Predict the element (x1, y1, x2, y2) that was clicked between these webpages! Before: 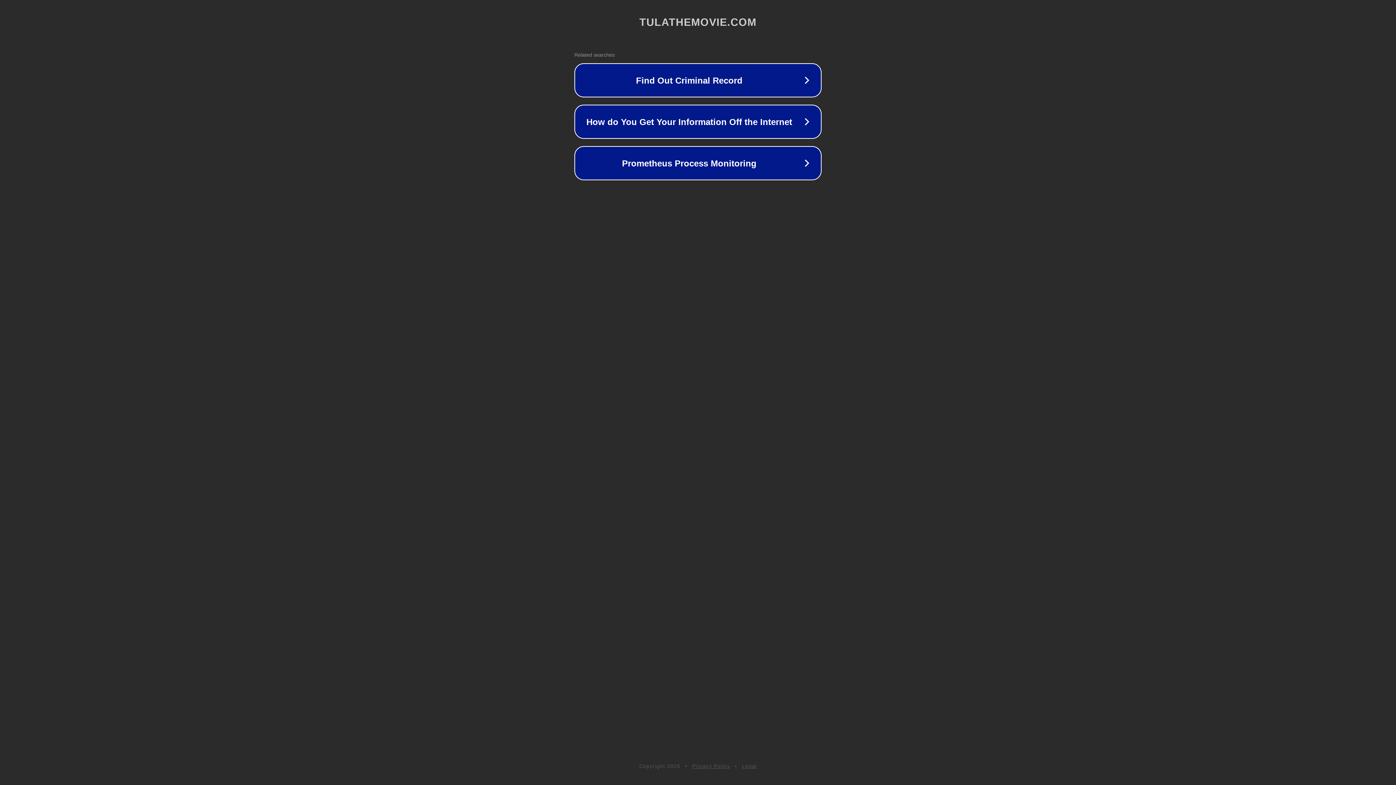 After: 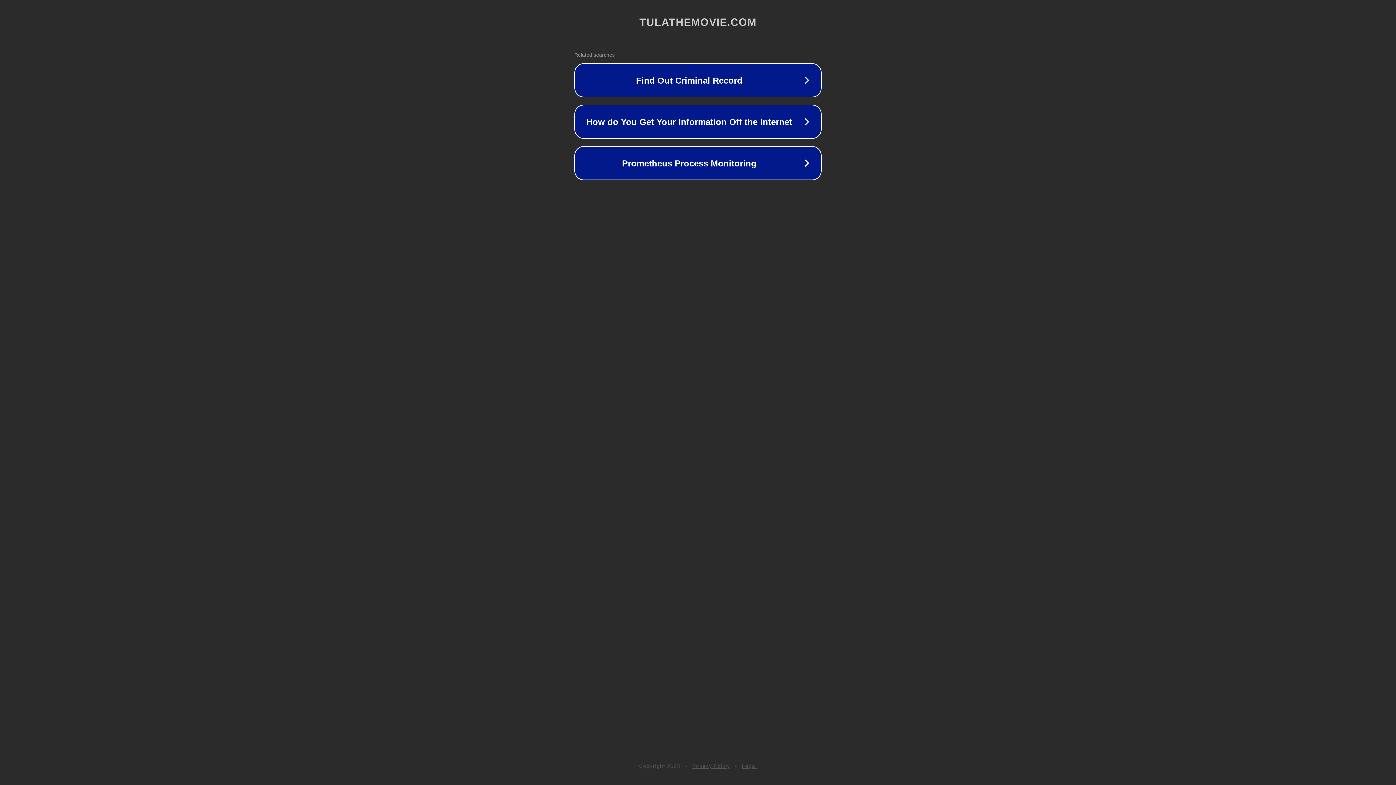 Action: label: Privacy Policy bbox: (692, 763, 730, 769)